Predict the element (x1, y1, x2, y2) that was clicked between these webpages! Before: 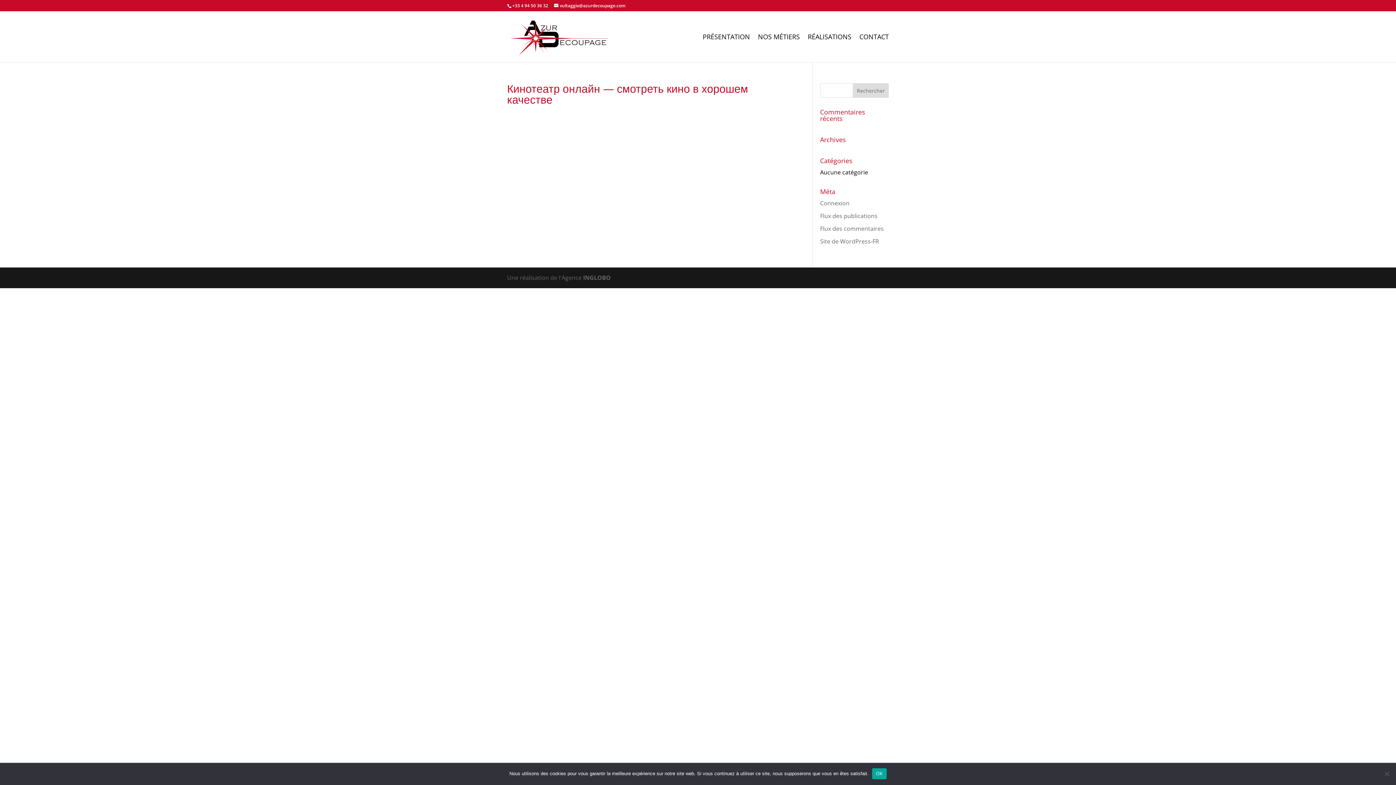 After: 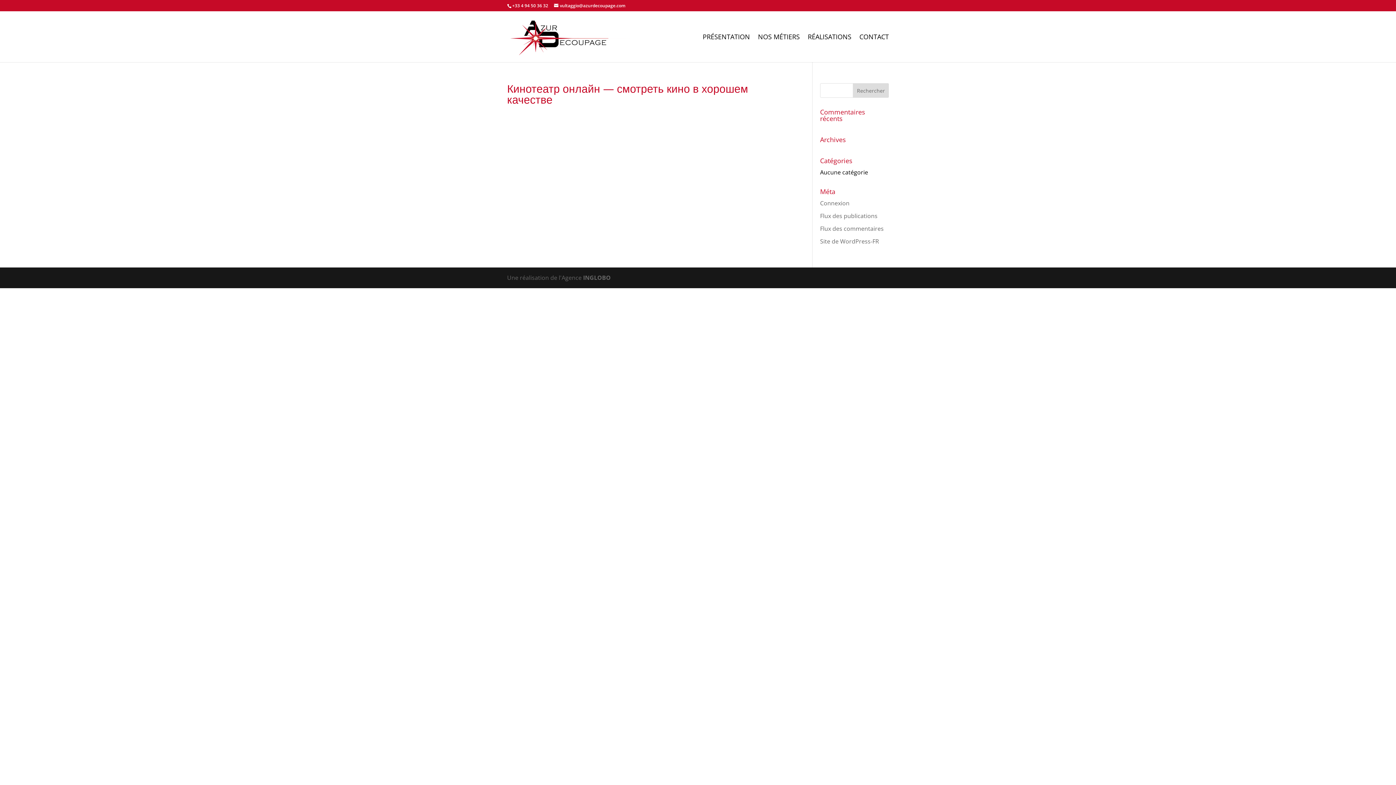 Action: bbox: (872, 768, 886, 779) label: OK